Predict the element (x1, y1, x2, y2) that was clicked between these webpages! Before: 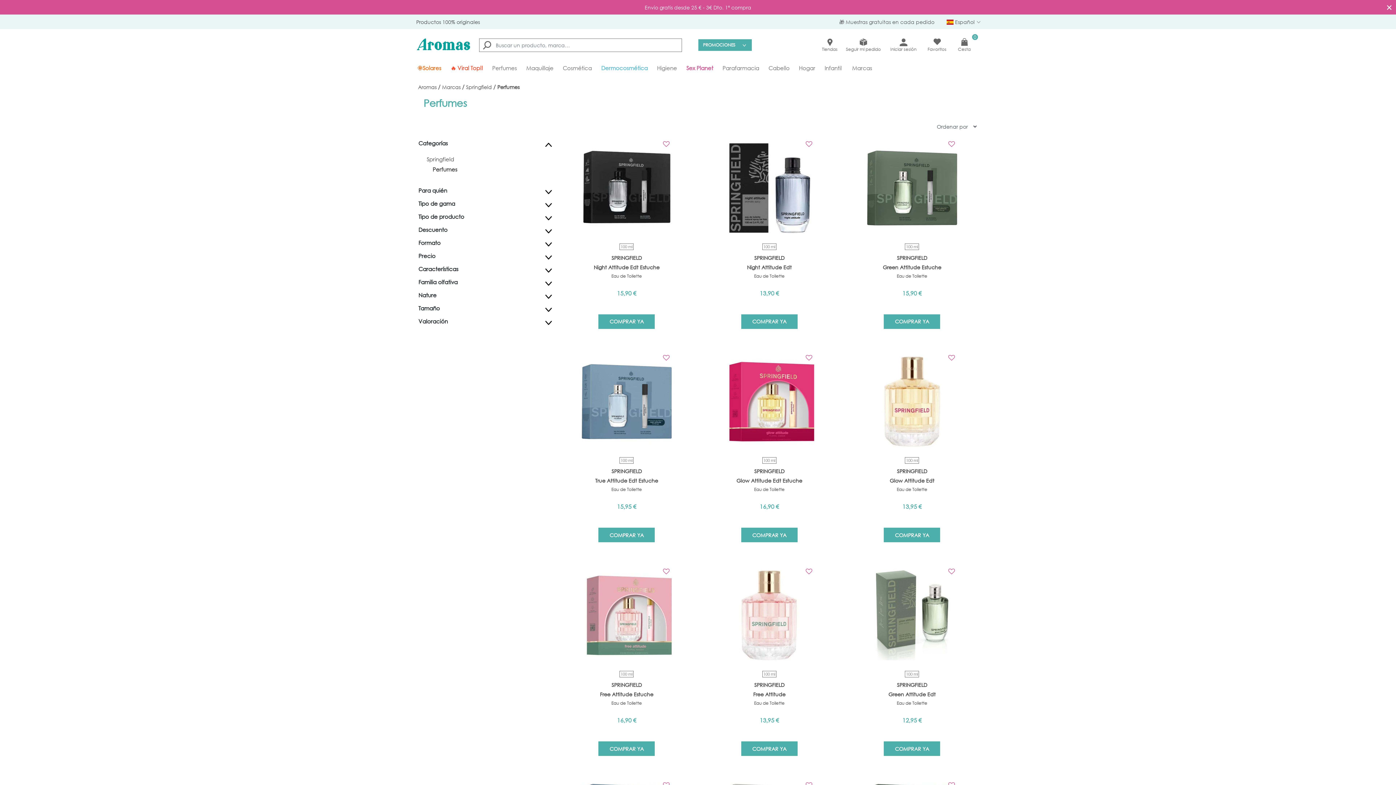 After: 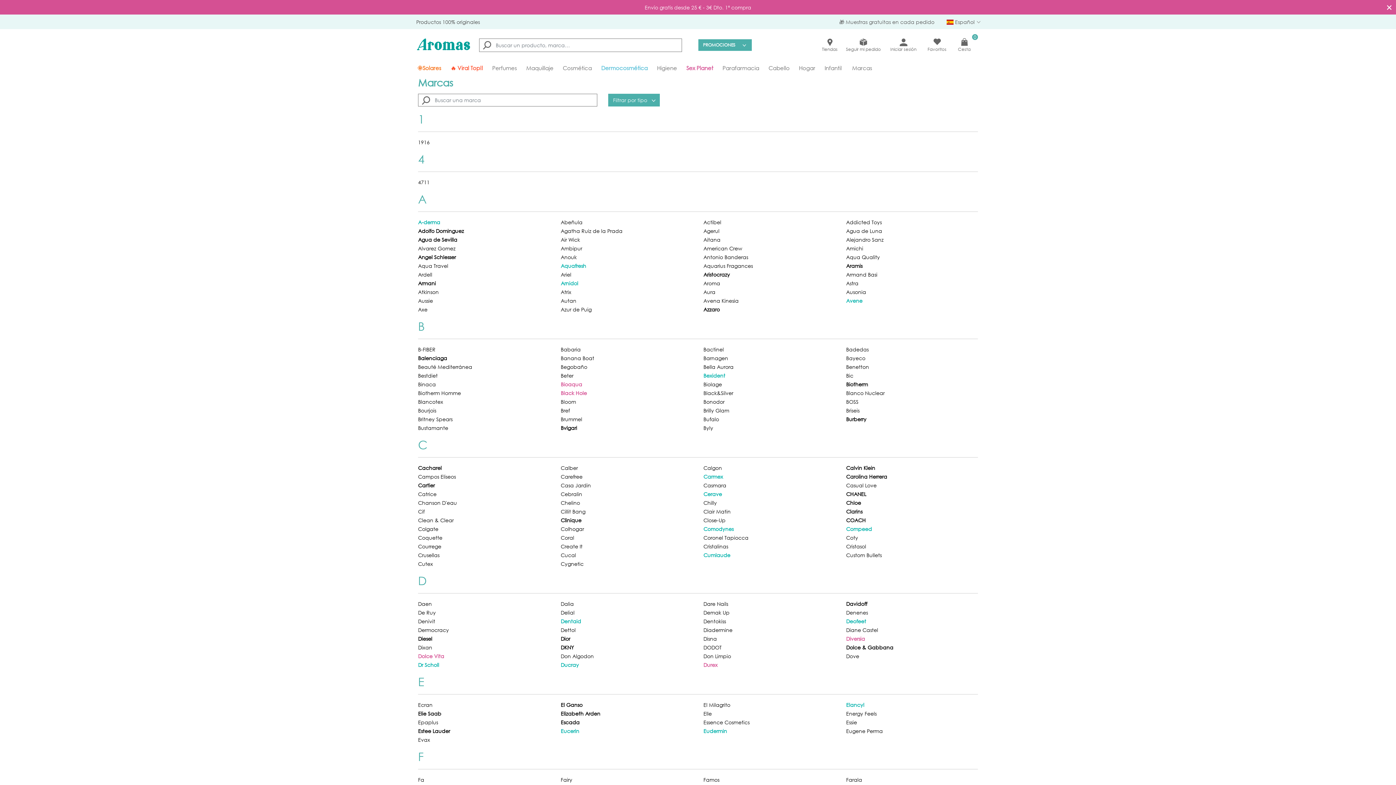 Action: label: Marcas bbox: (852, 64, 872, 71)